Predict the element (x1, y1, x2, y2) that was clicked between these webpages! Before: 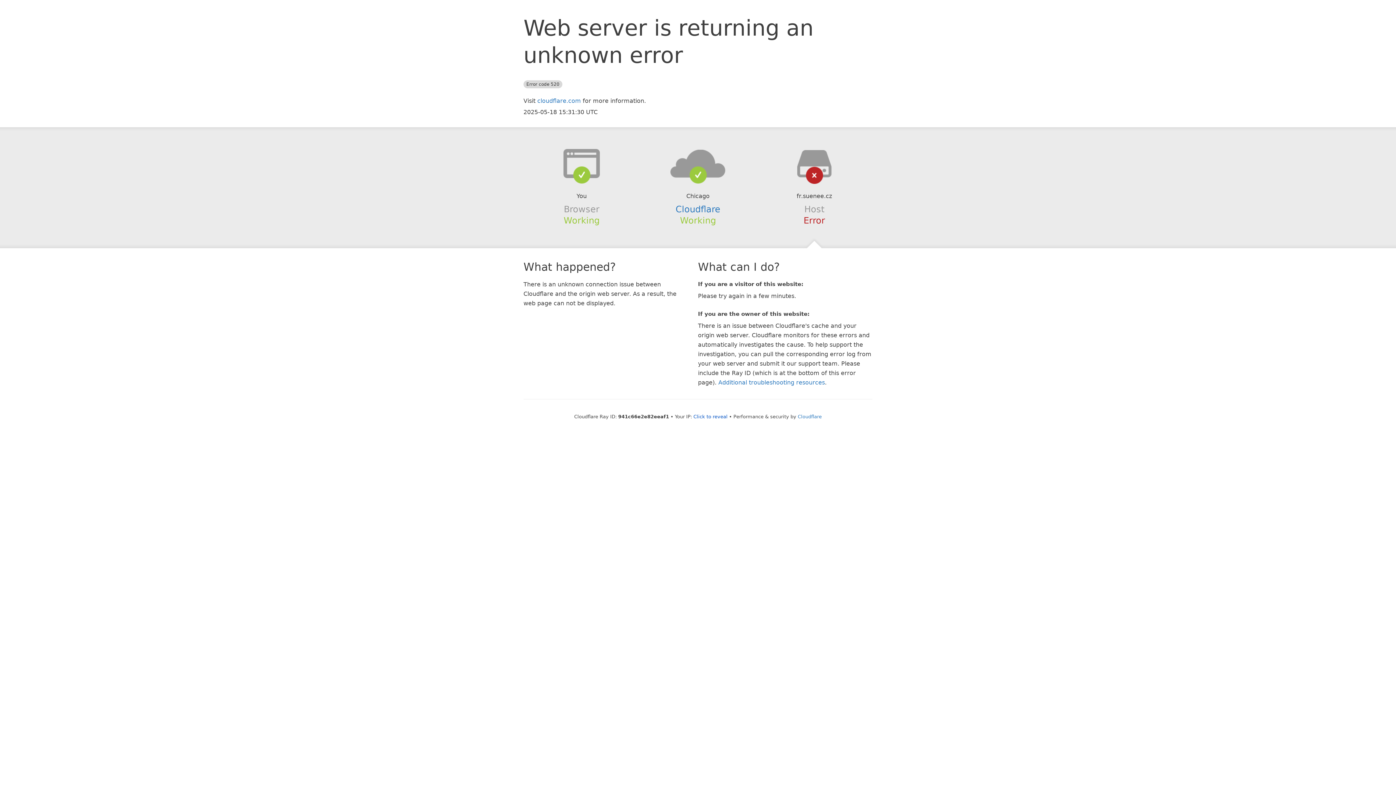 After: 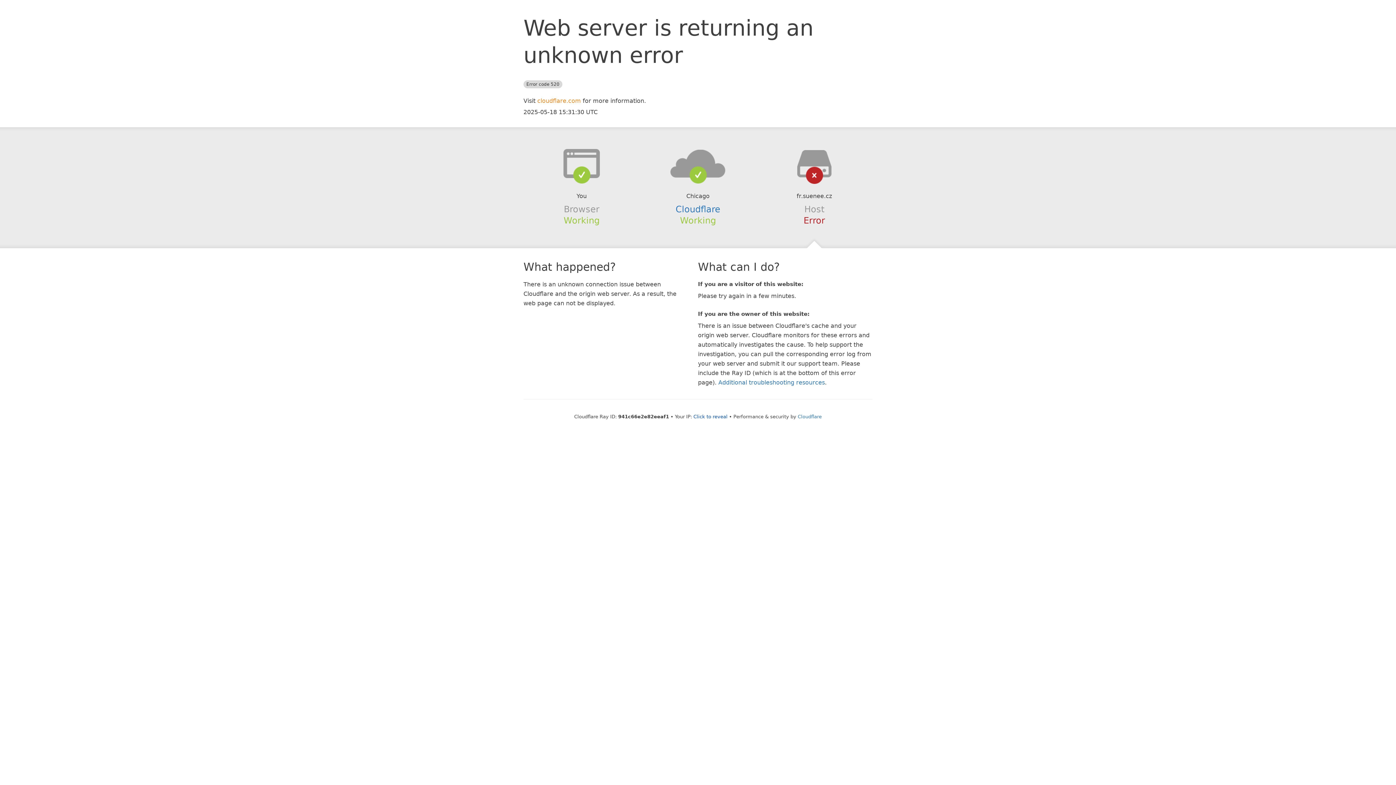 Action: bbox: (537, 97, 581, 104) label: cloudflare.com